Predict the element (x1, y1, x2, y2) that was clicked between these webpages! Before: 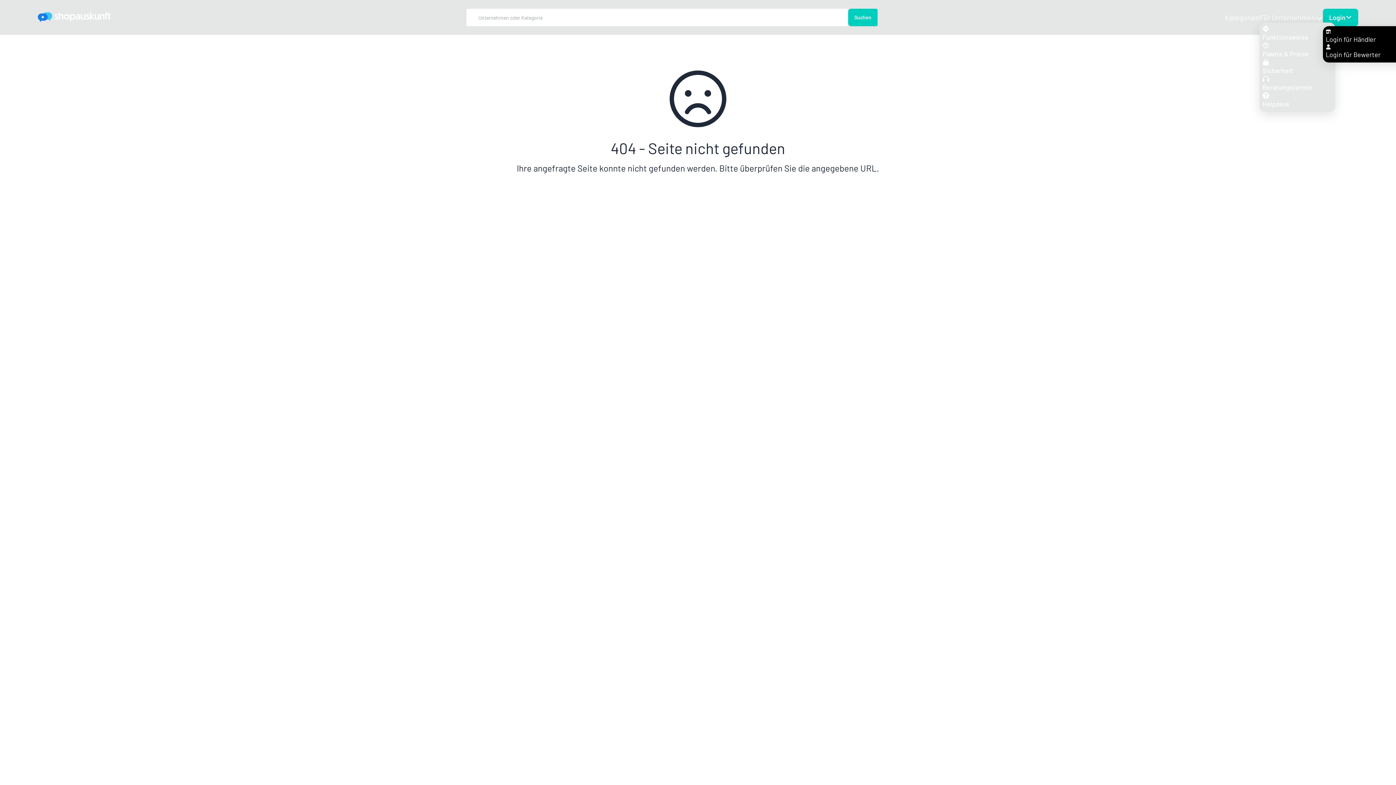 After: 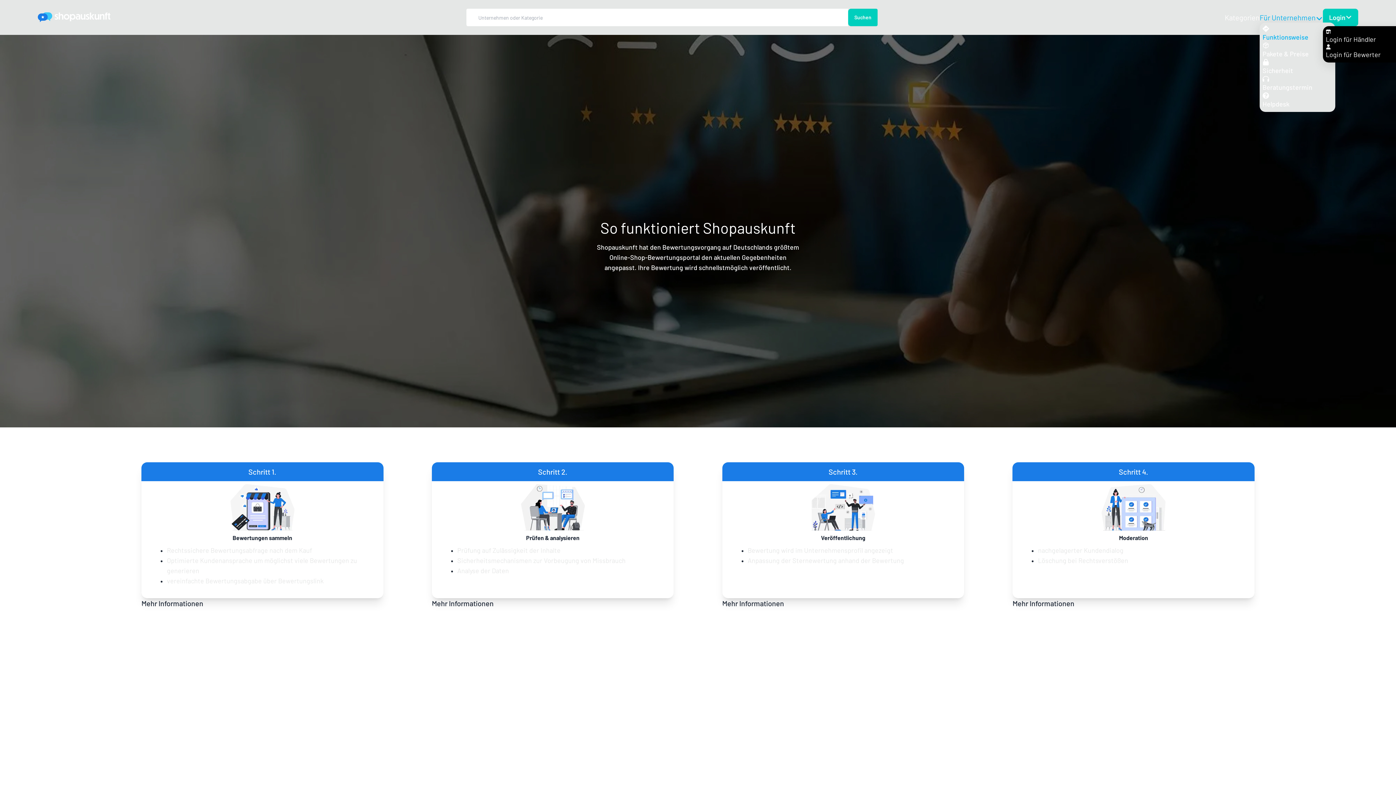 Action: label: Funktionsweise bbox: (1262, 25, 1332, 41)